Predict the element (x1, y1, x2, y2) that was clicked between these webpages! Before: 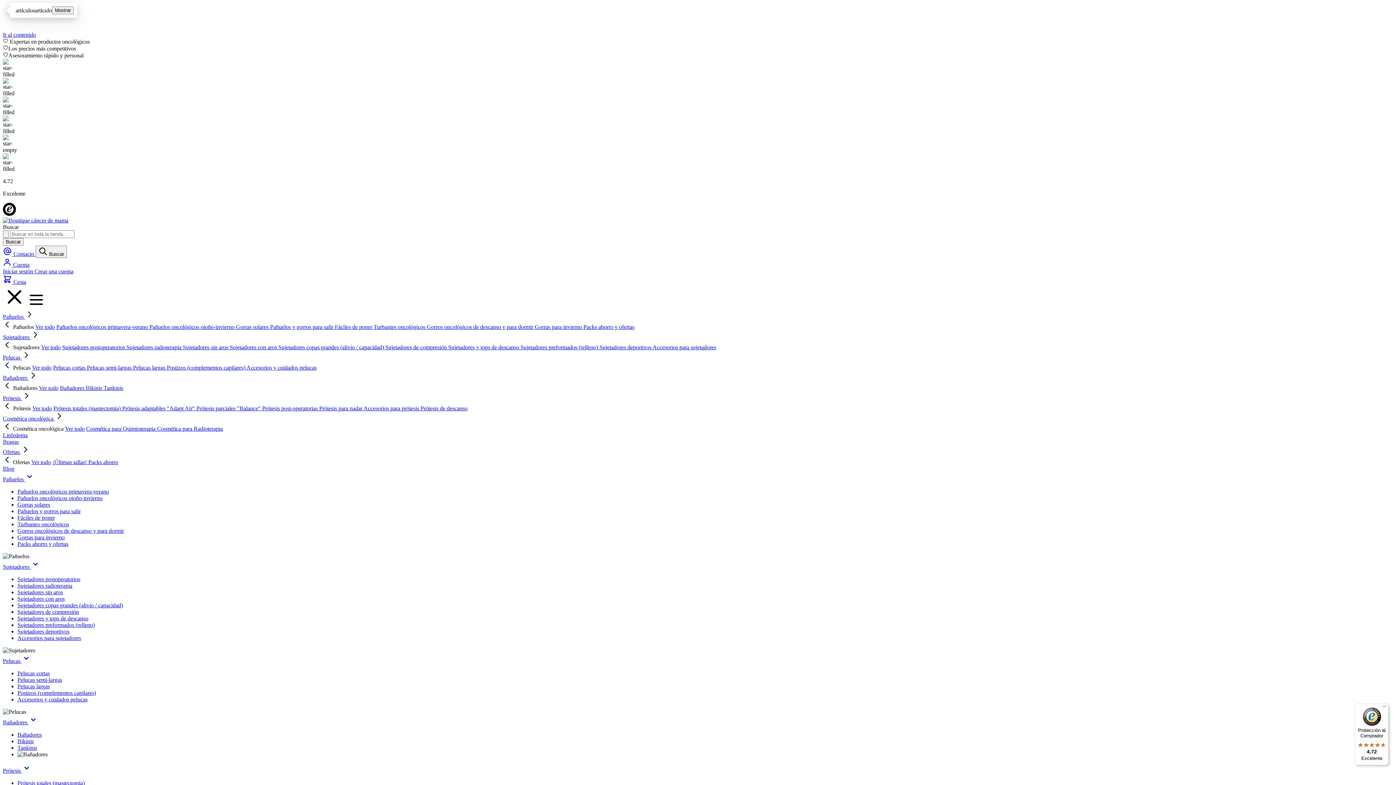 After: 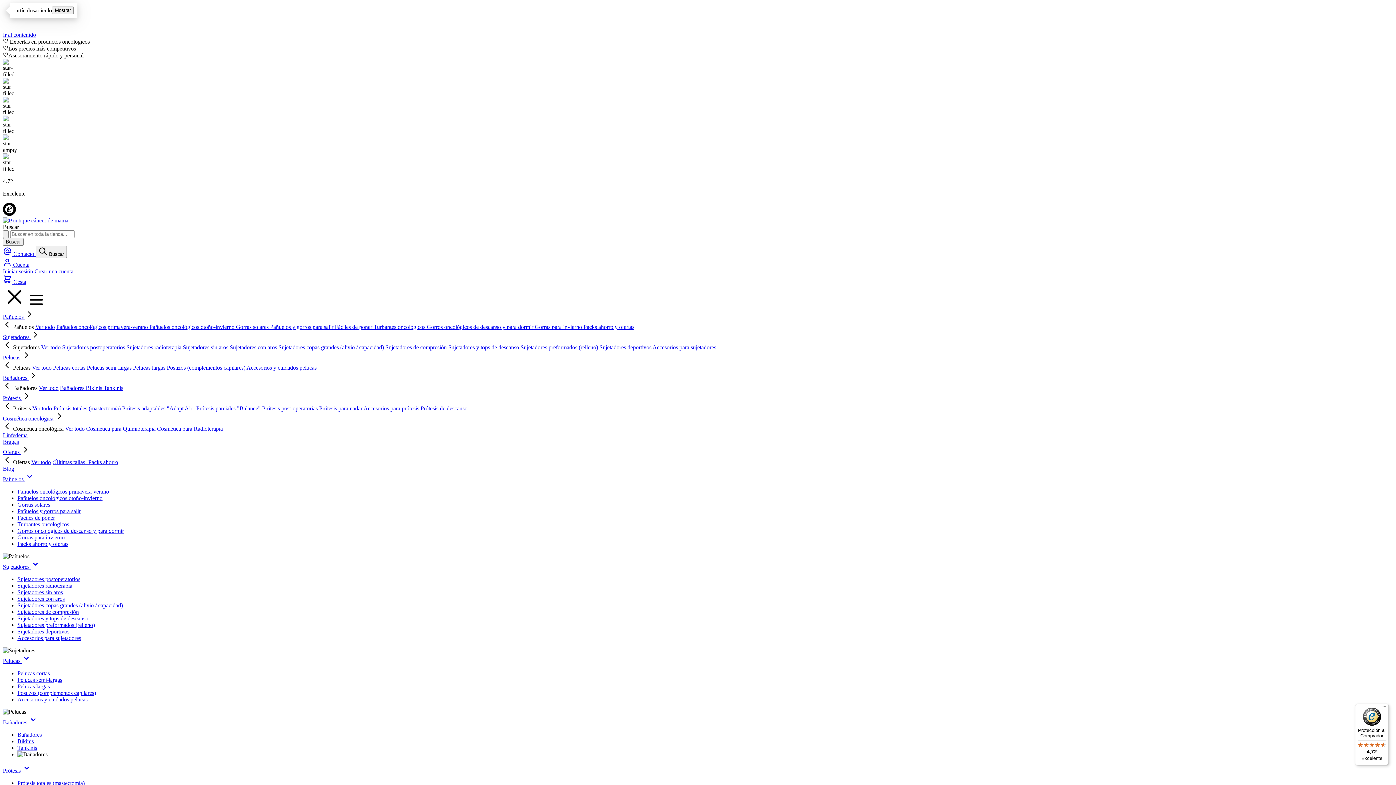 Action: bbox: (229, 344, 278, 350) label: Sujetadores con aros 